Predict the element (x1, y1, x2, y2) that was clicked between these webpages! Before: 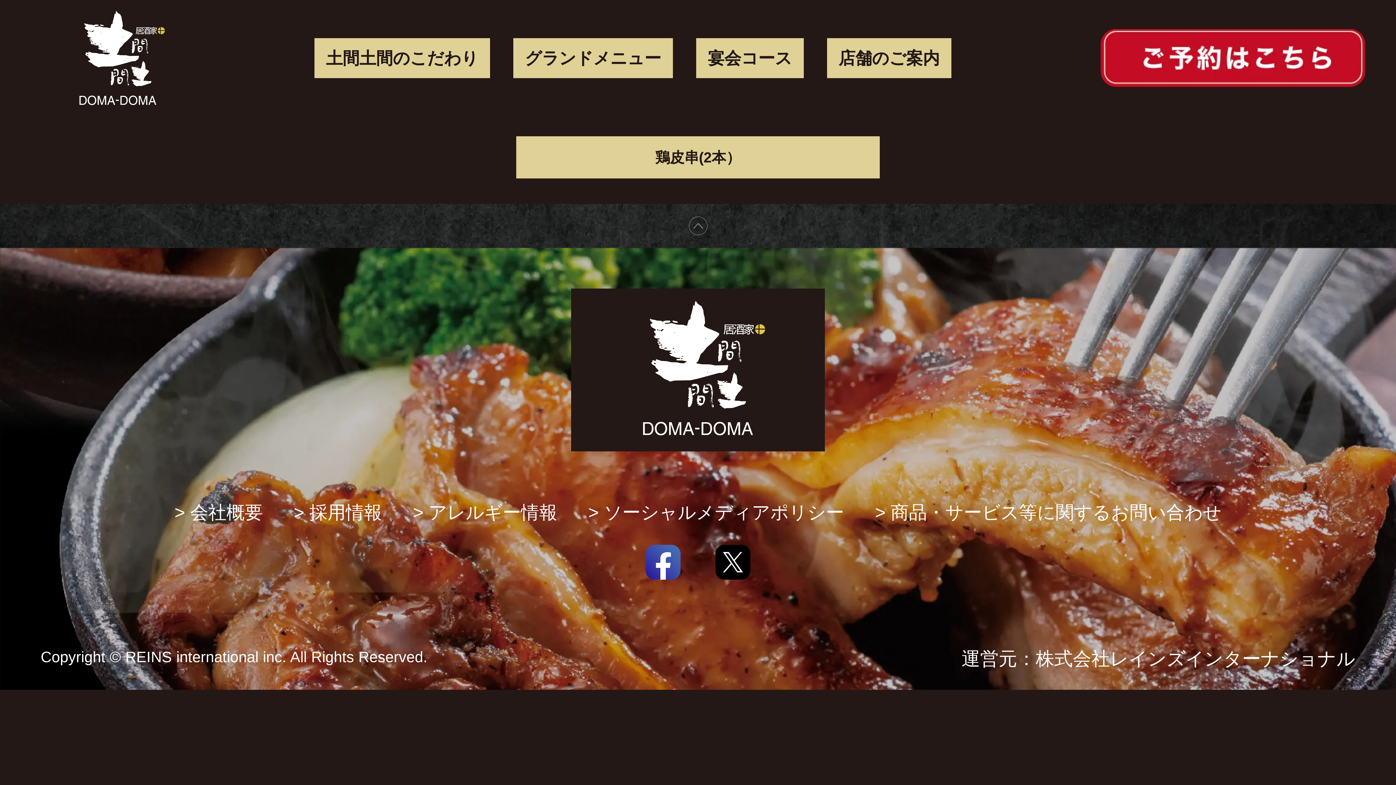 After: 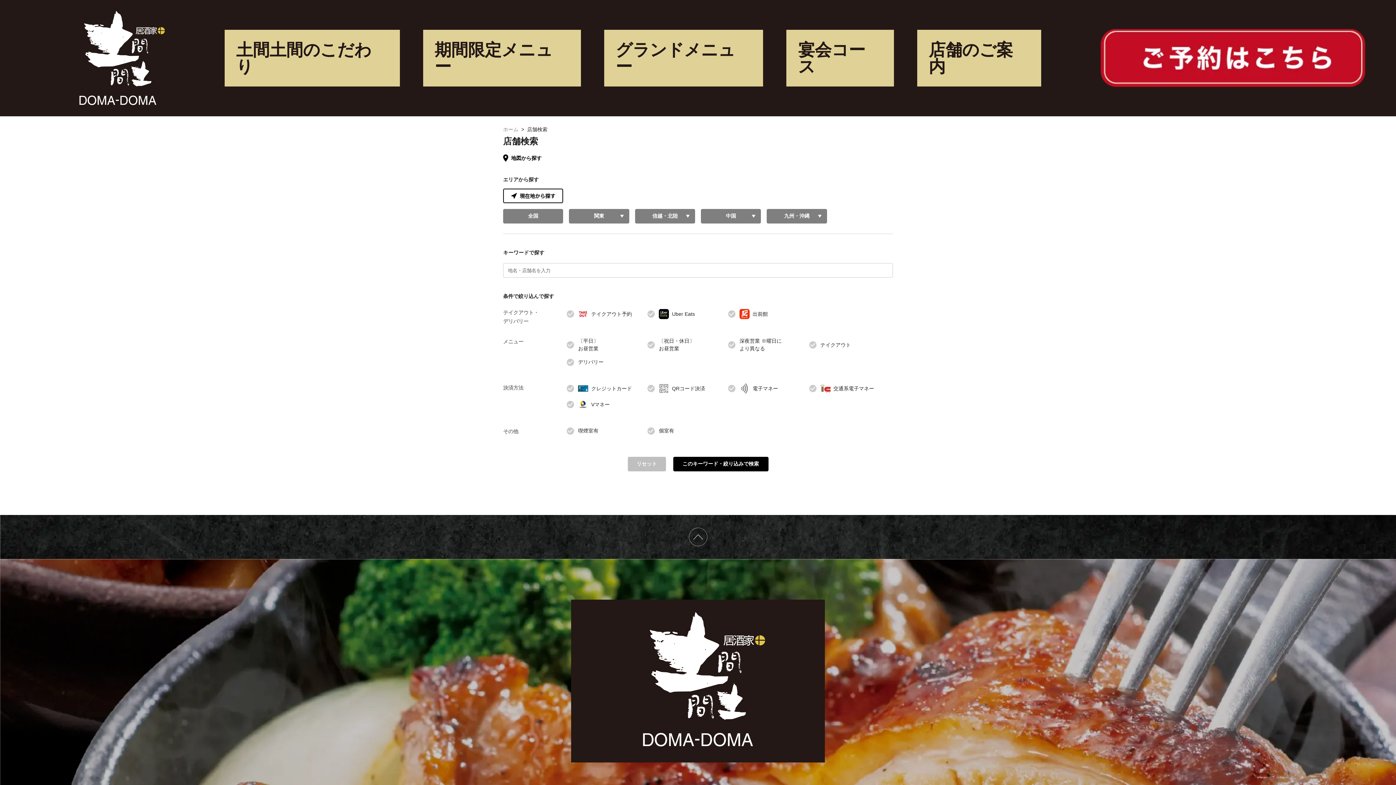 Action: bbox: (1100, 29, 1366, 87)